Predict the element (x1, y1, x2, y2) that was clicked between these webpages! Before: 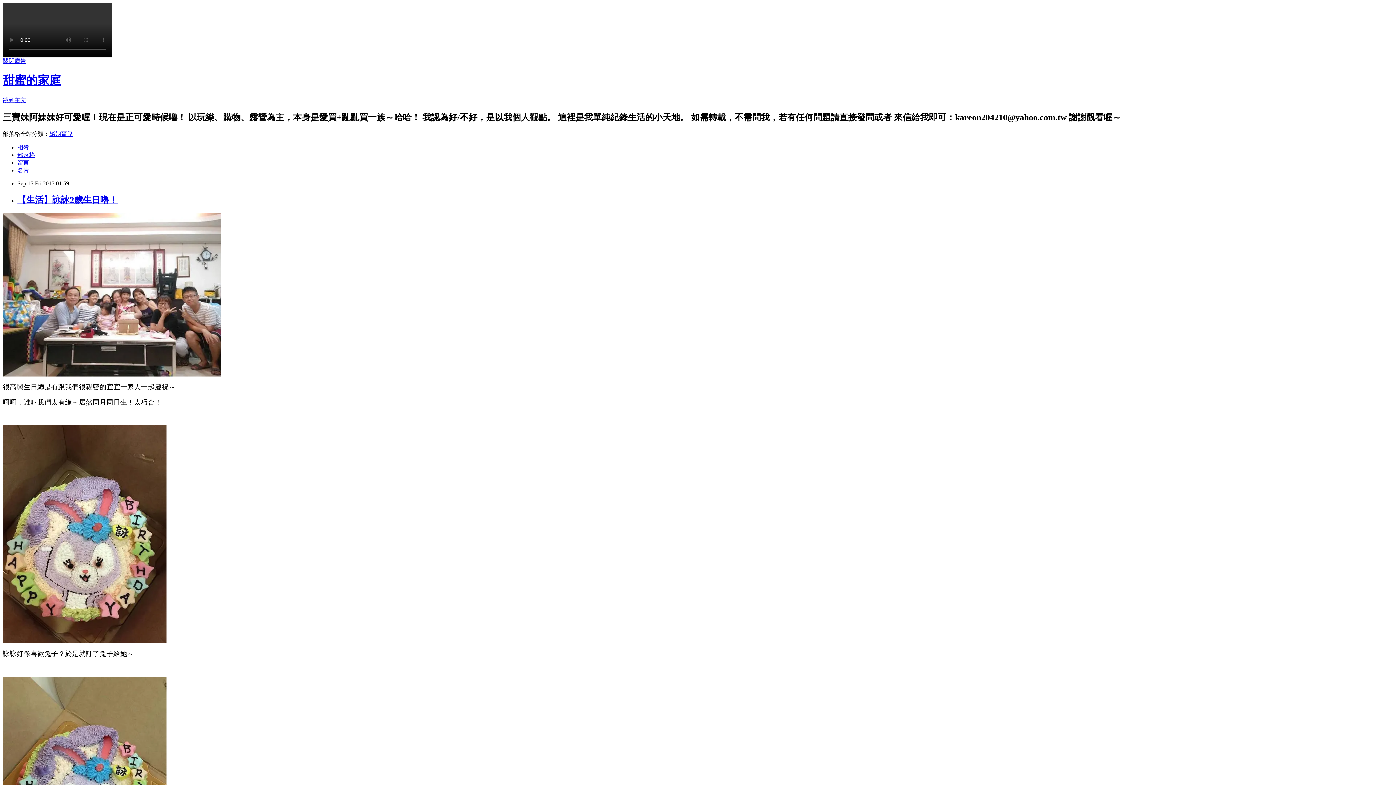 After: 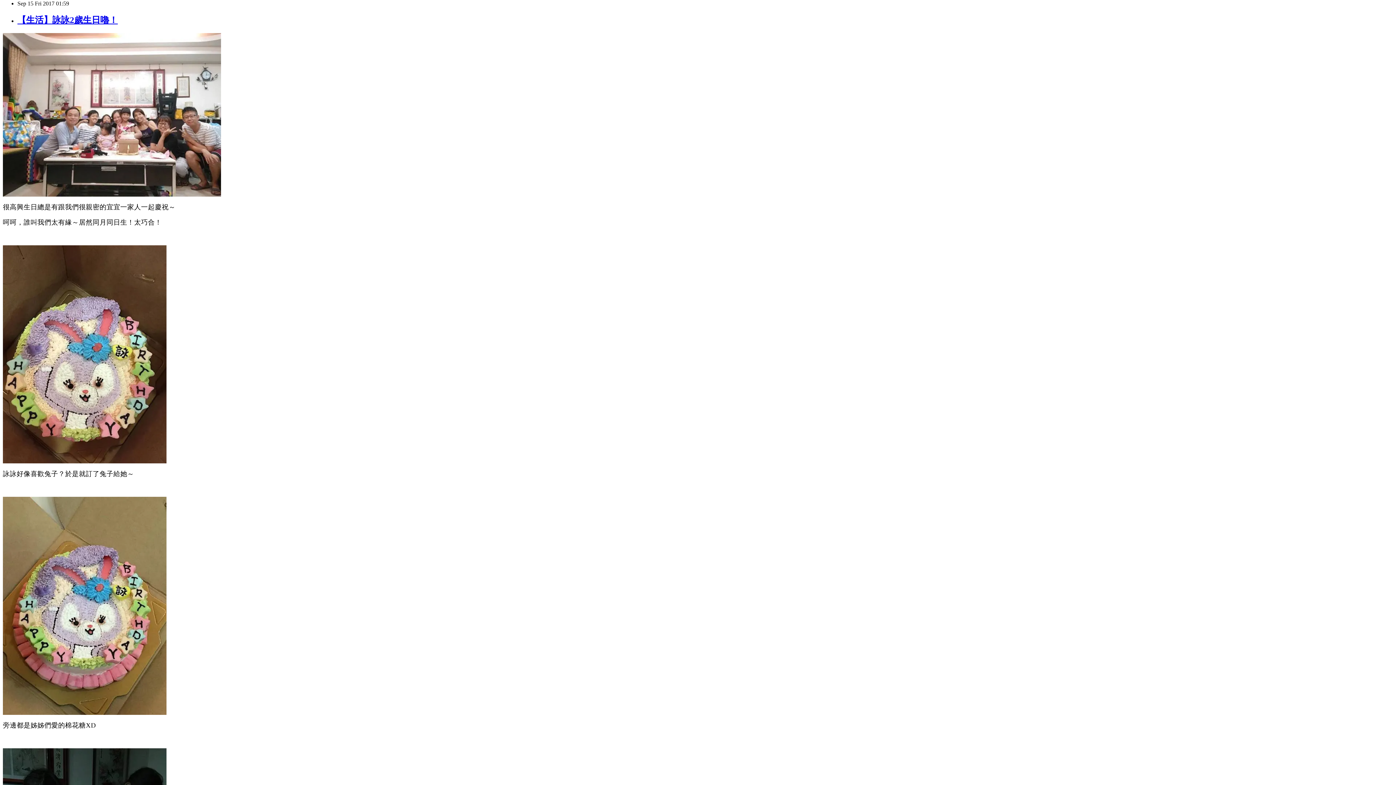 Action: bbox: (2, 97, 26, 103) label: 跳到主文